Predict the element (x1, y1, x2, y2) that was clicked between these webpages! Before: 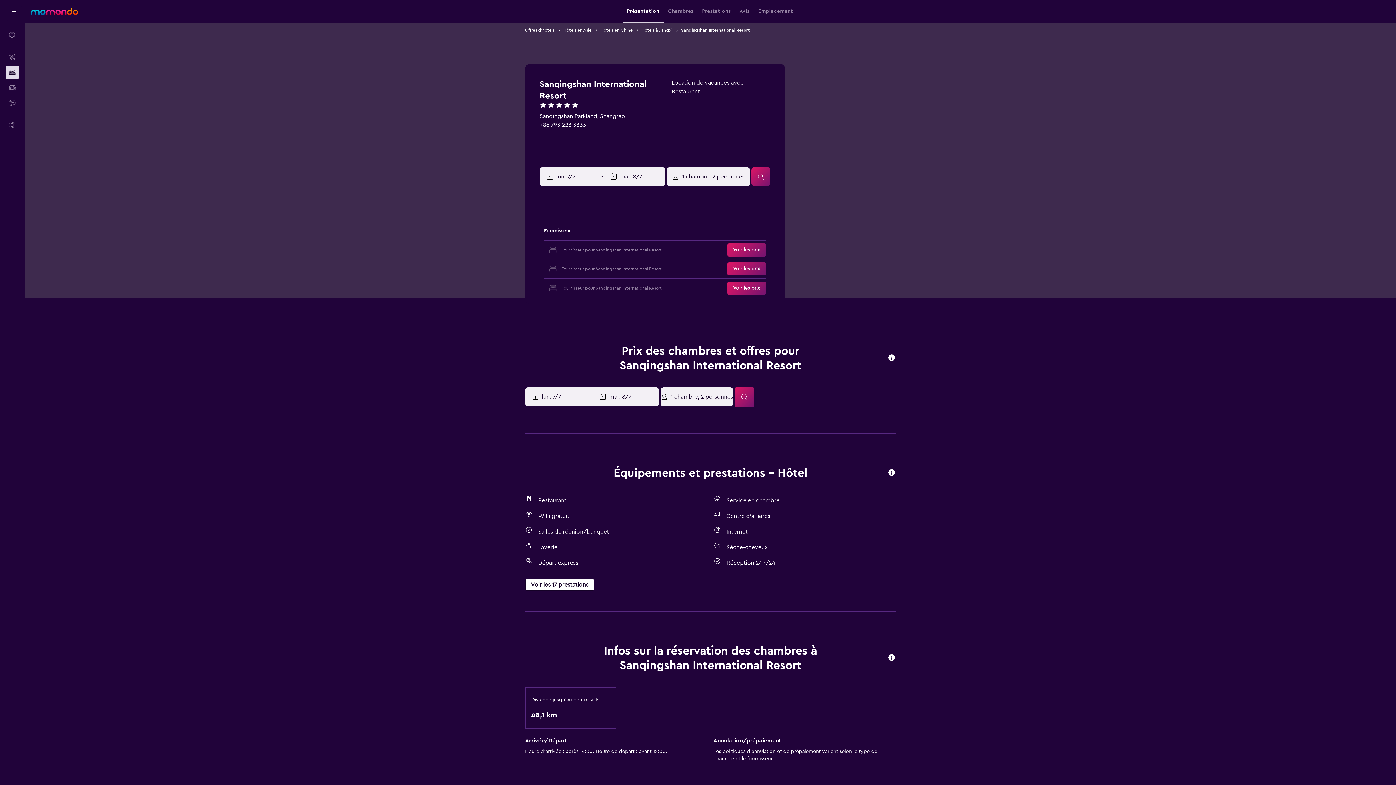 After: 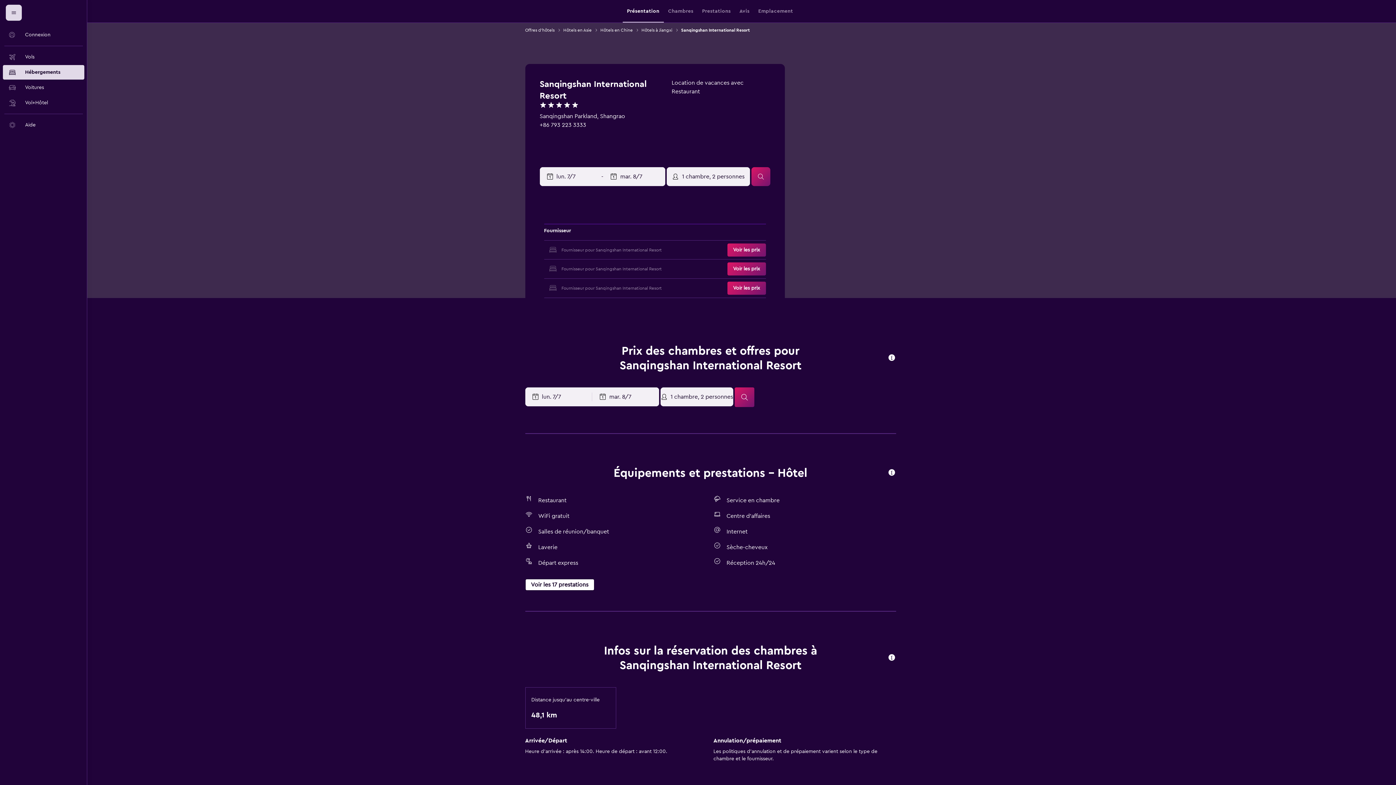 Action: label: Menu de navigation bbox: (5, 4, 21, 20)